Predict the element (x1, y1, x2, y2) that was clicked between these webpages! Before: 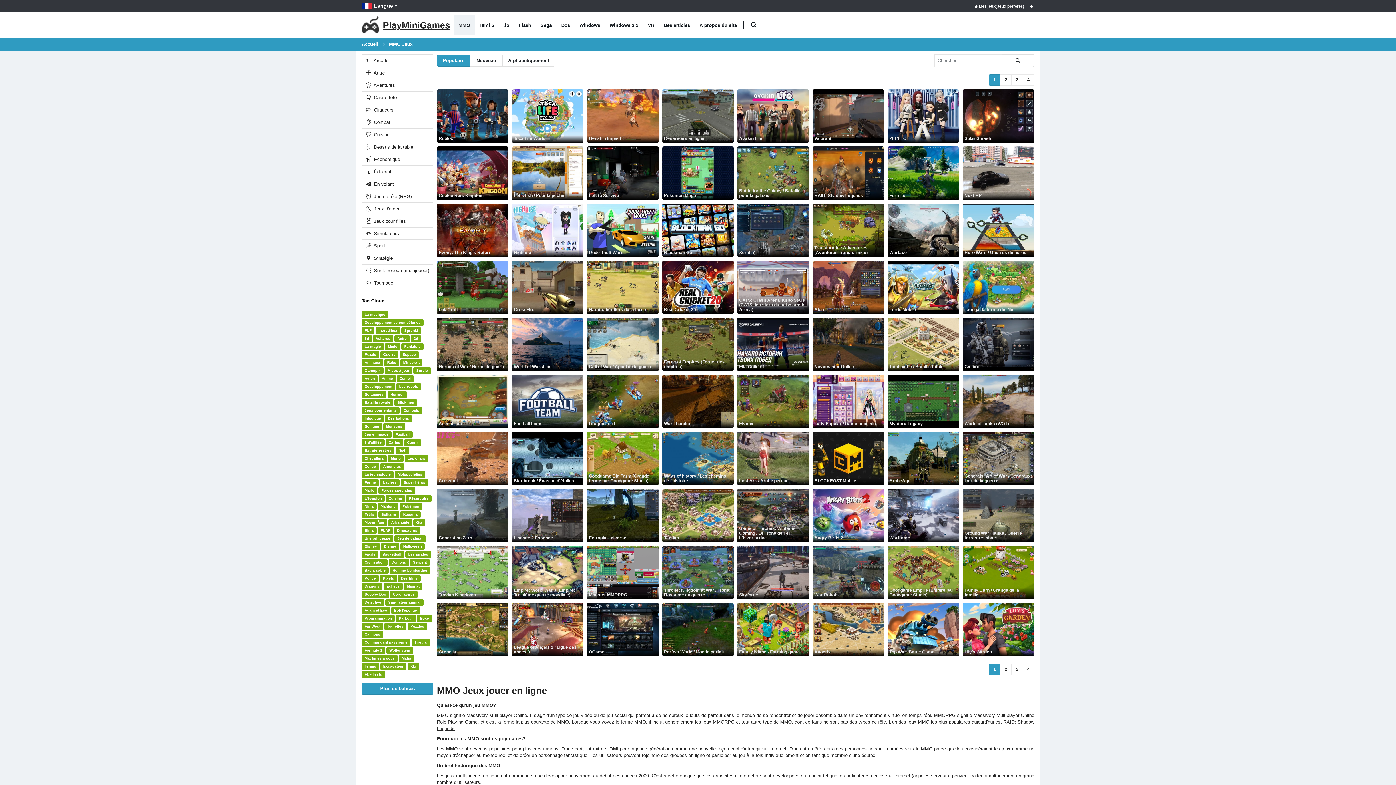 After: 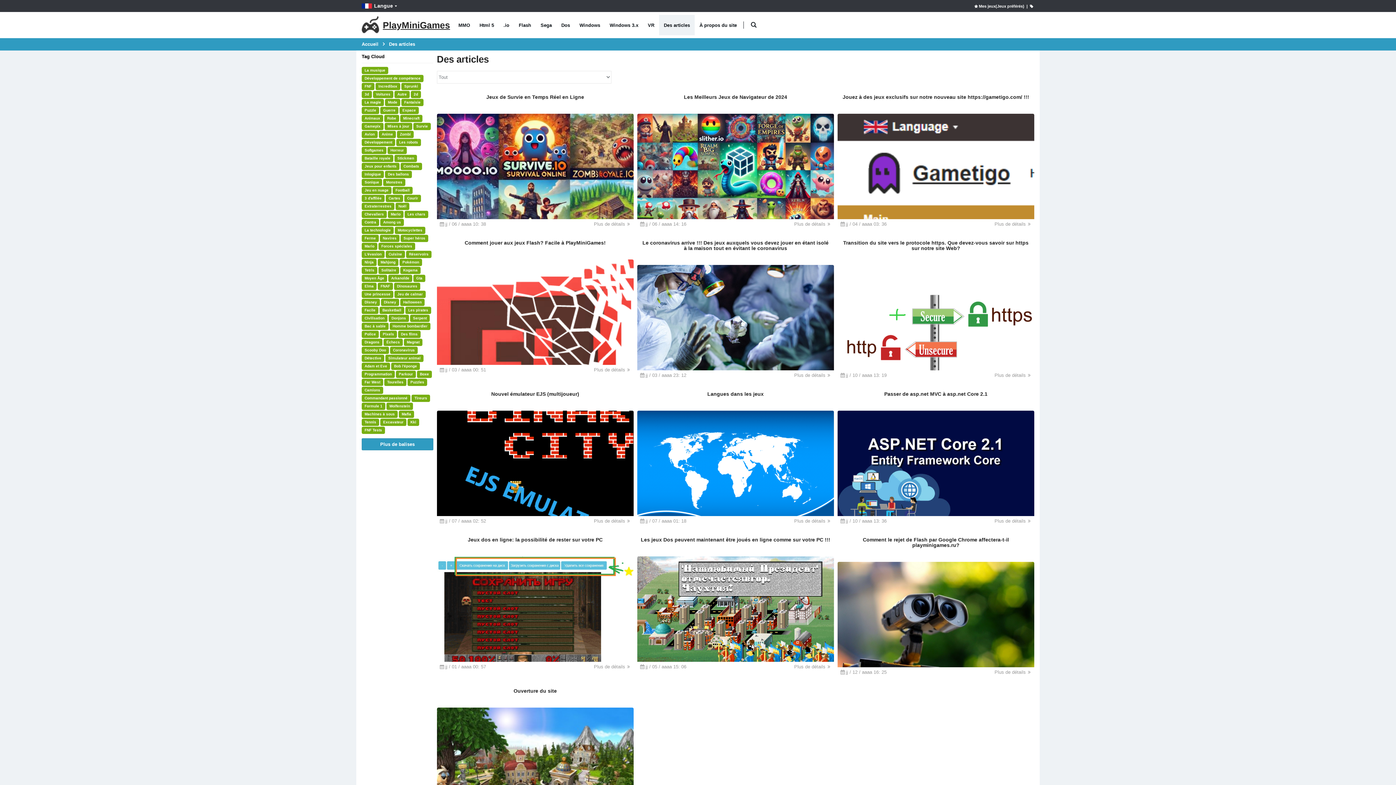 Action: label: Des articles bbox: (659, 14, 694, 35)